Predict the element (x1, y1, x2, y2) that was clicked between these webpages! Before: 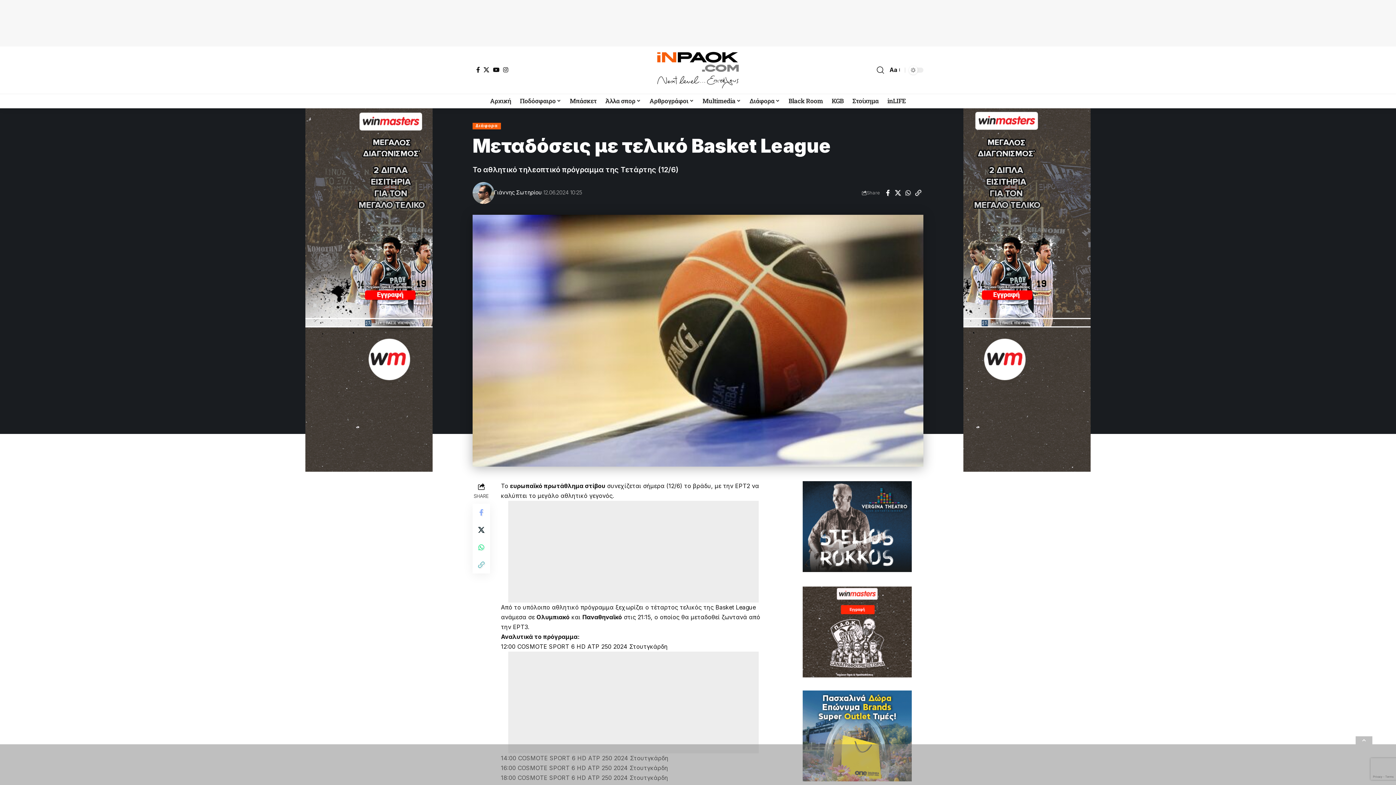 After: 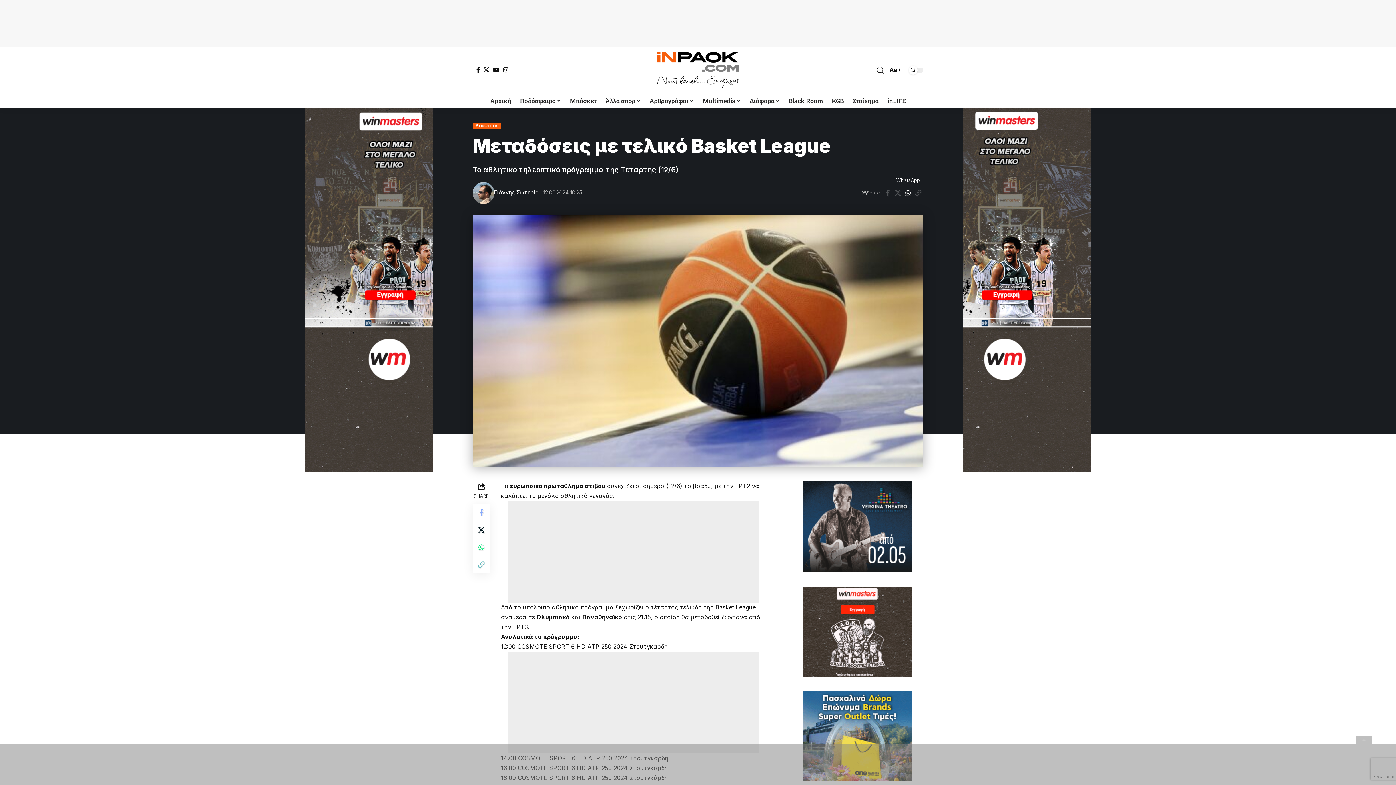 Action: bbox: (893, 187, 903, 198) label: Share on Whatsapp